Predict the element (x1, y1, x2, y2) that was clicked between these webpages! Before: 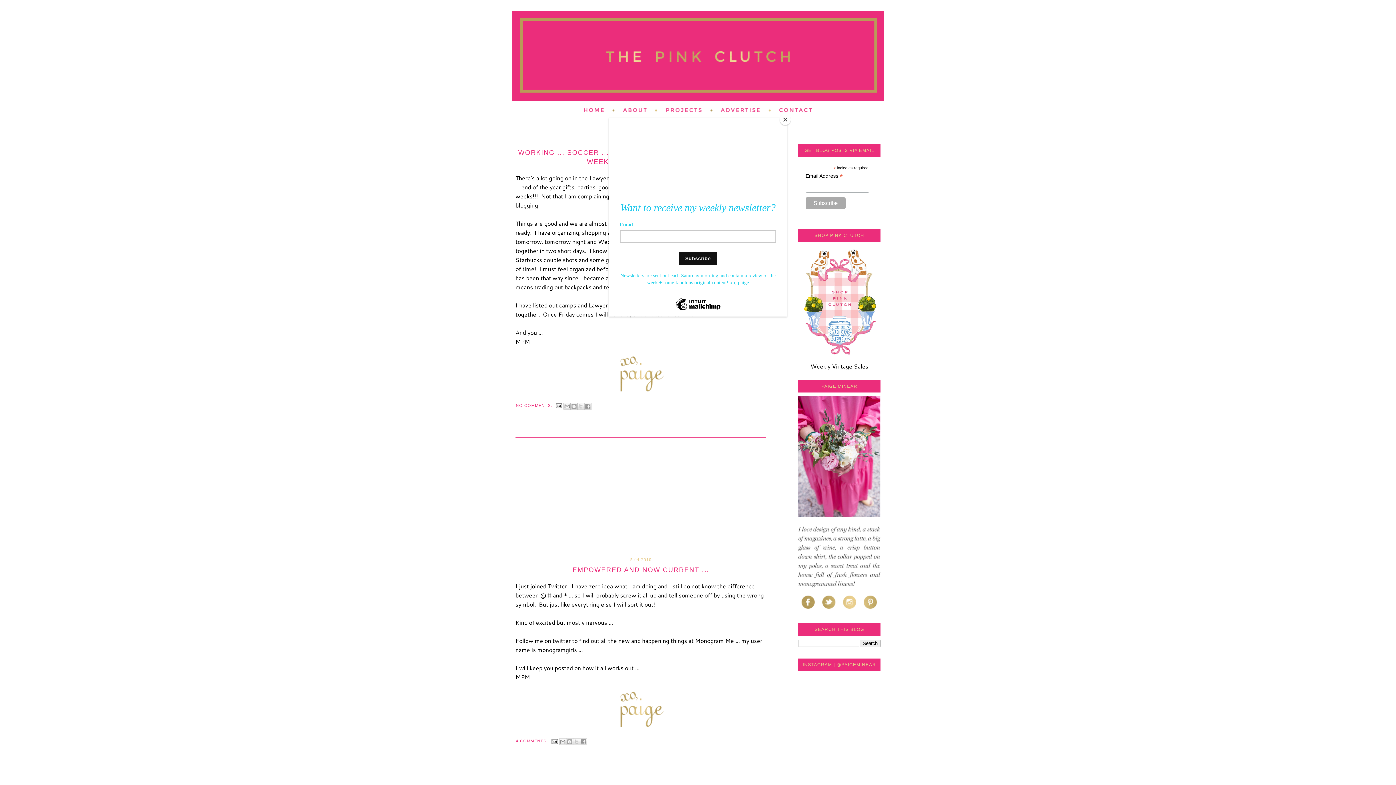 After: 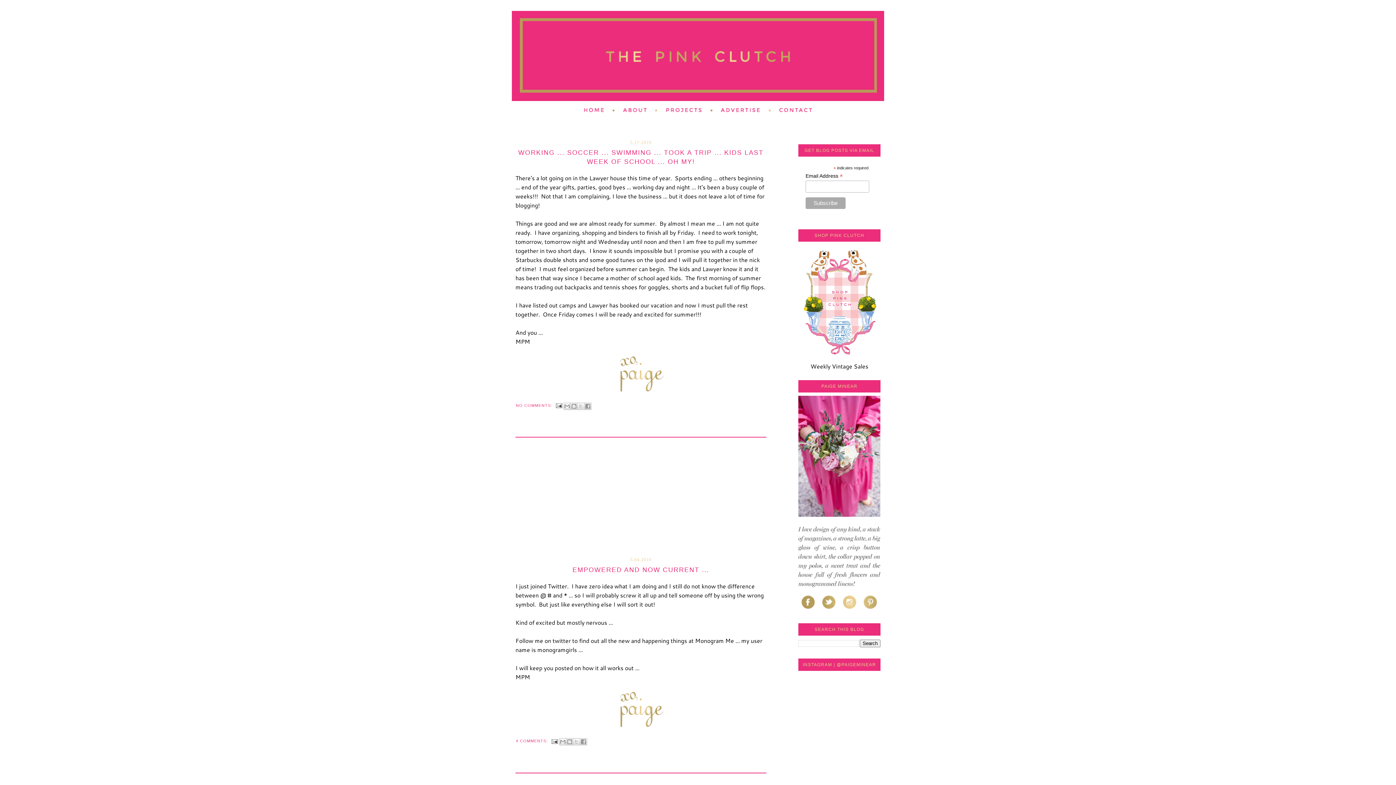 Action: bbox: (780, 114, 790, 125) label: Close